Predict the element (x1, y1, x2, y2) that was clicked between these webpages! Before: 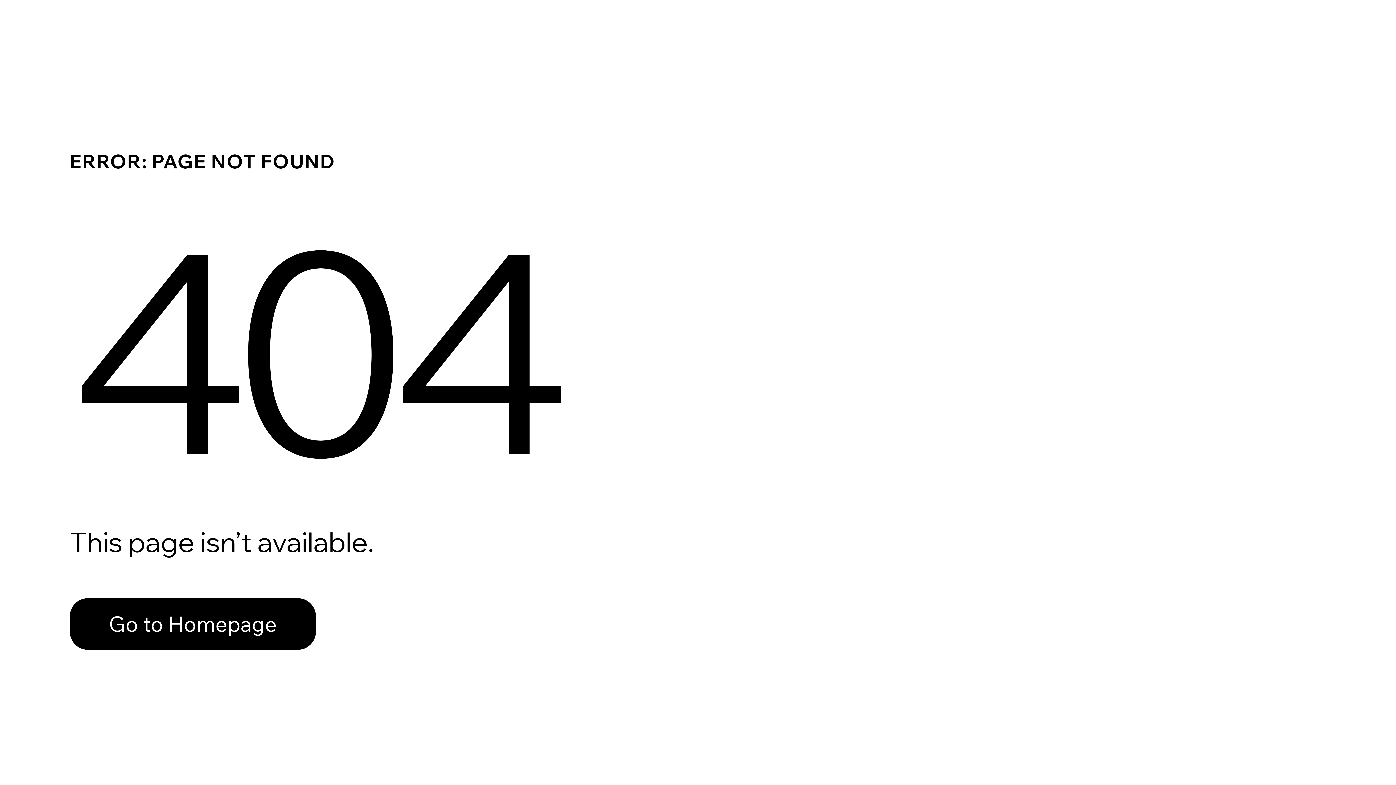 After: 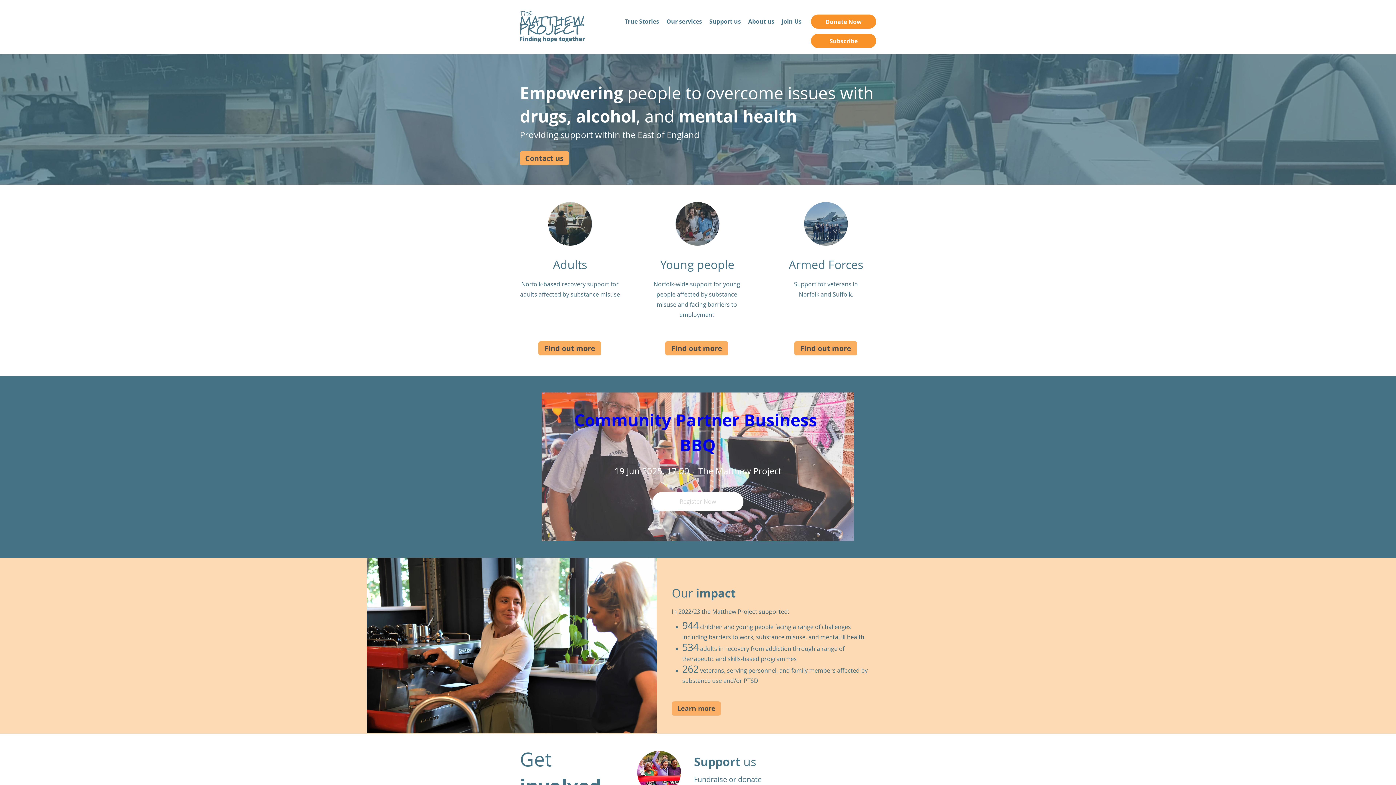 Action: label: Go to Homepage bbox: (69, 598, 316, 650)